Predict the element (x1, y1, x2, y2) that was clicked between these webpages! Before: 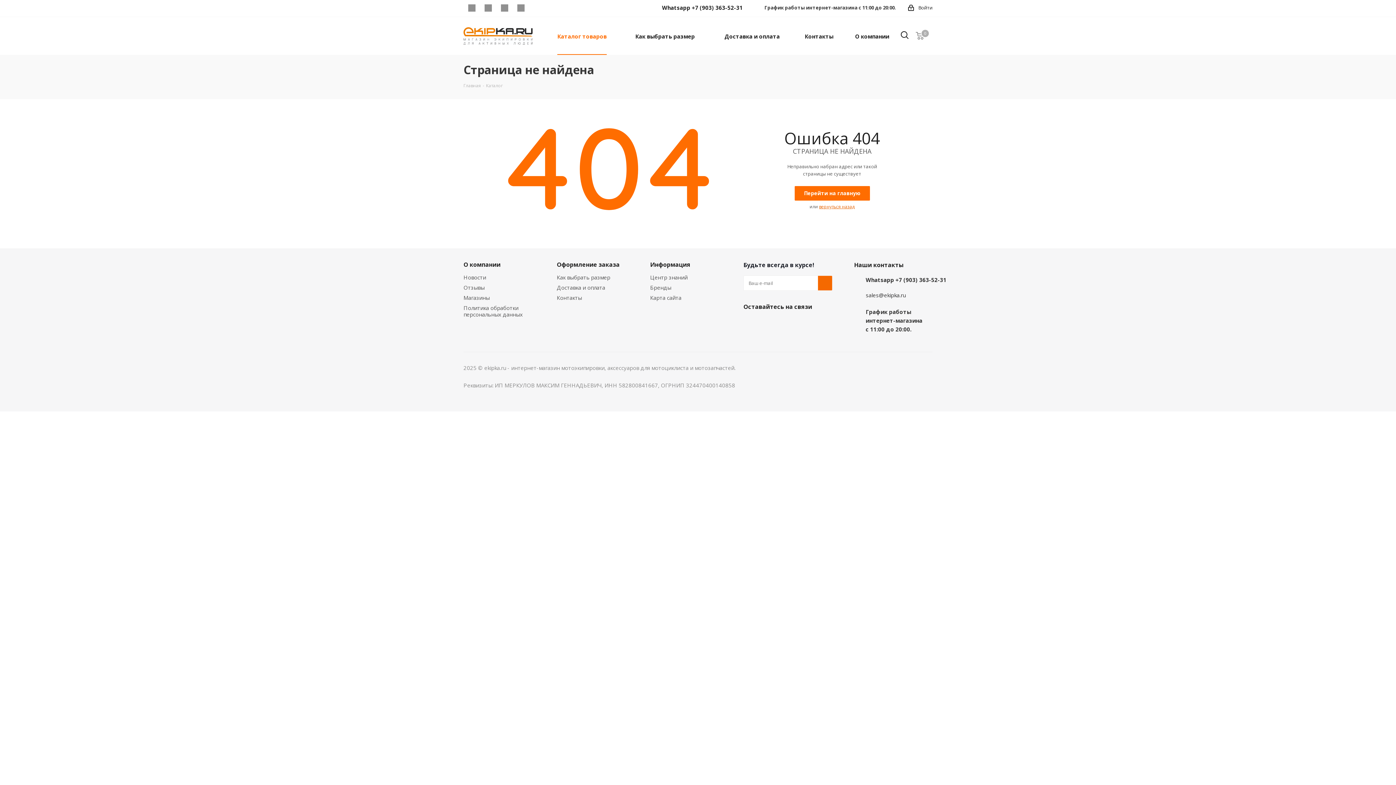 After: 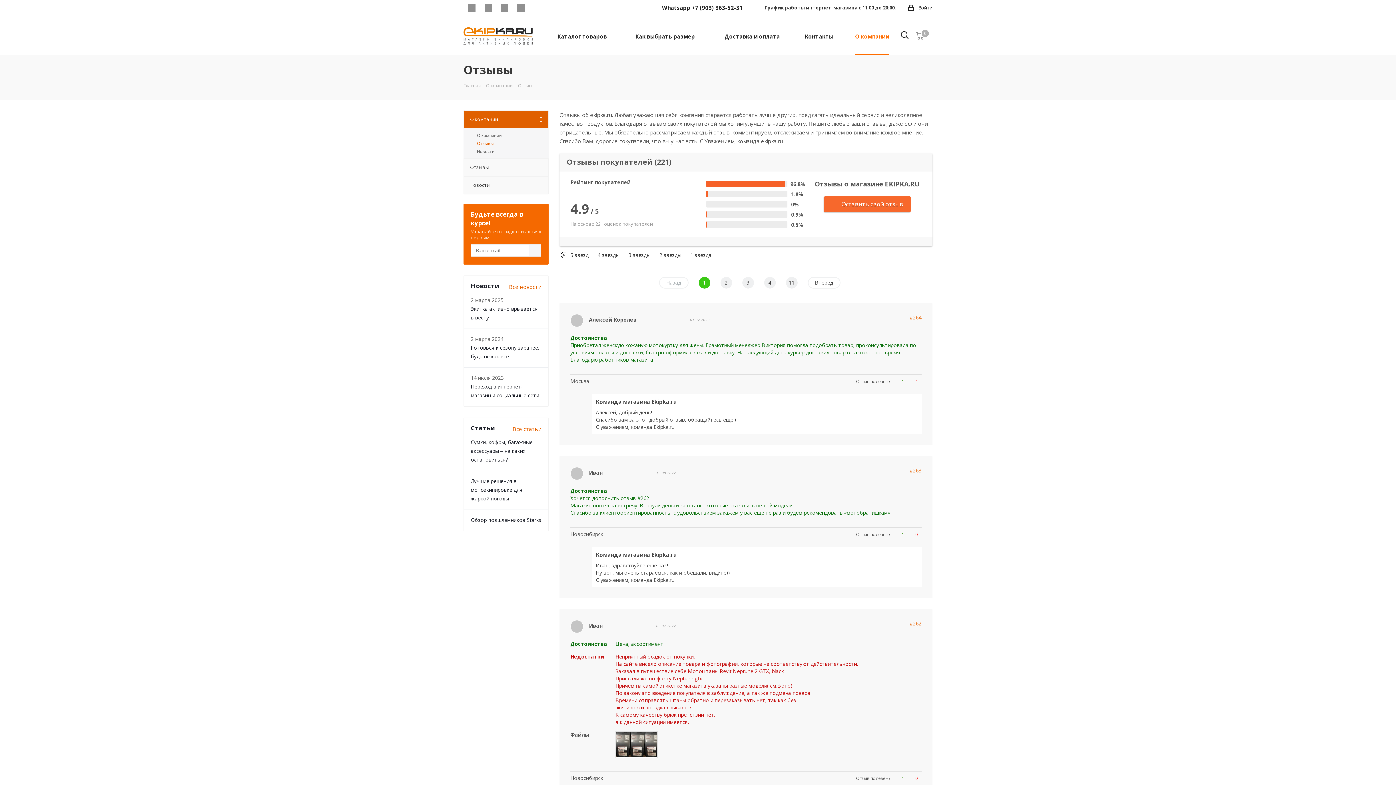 Action: bbox: (463, 284, 484, 291) label: Отзывы